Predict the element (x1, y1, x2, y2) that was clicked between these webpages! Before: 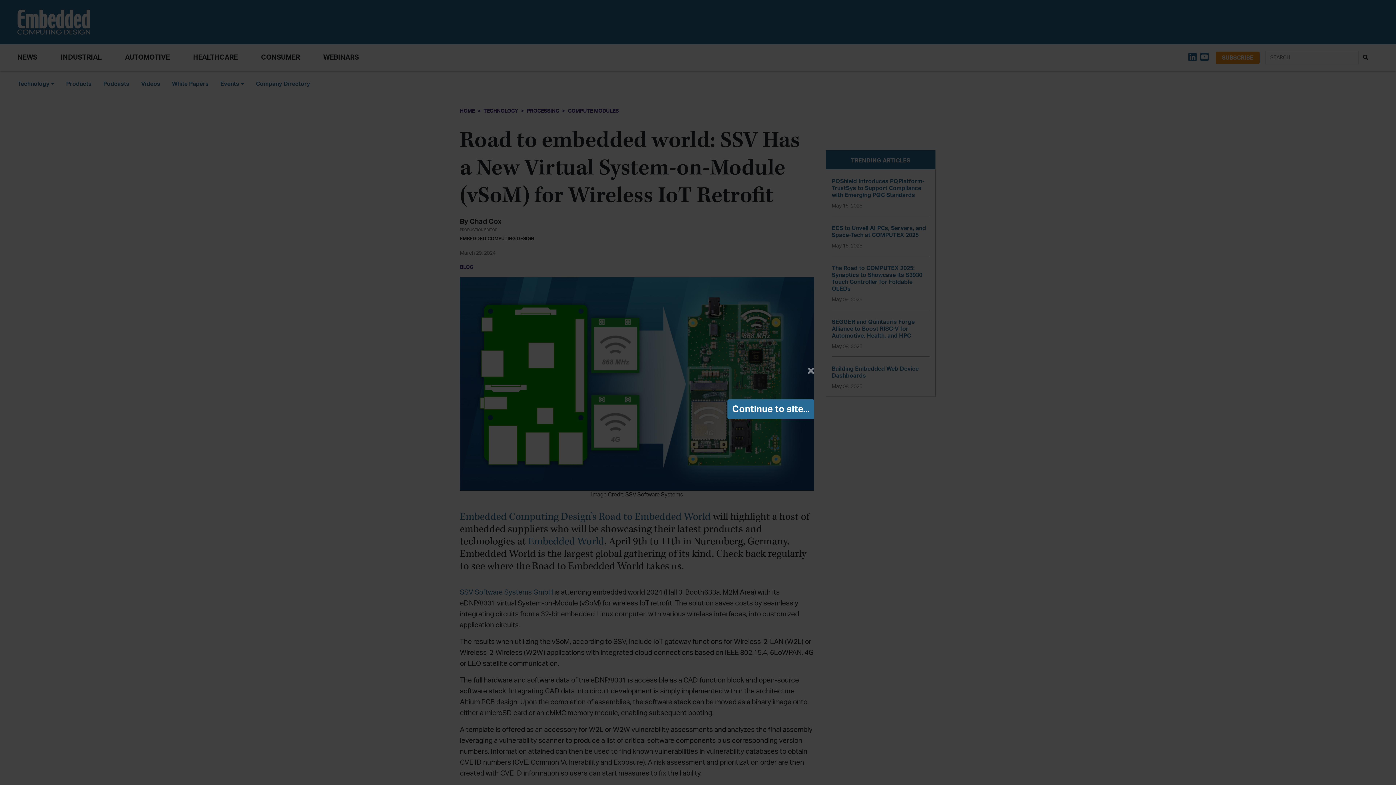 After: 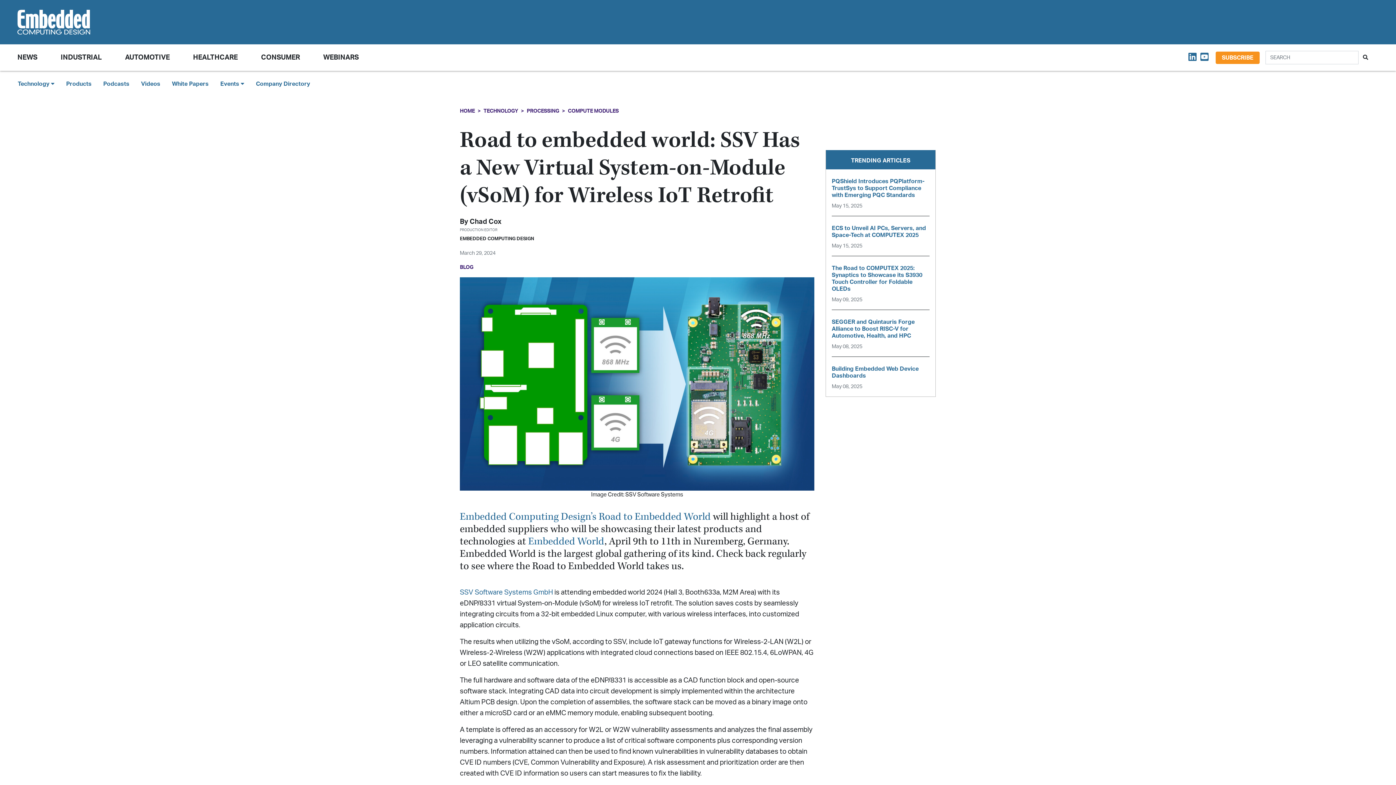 Action: bbox: (727, 399, 814, 419) label: Continue to site...